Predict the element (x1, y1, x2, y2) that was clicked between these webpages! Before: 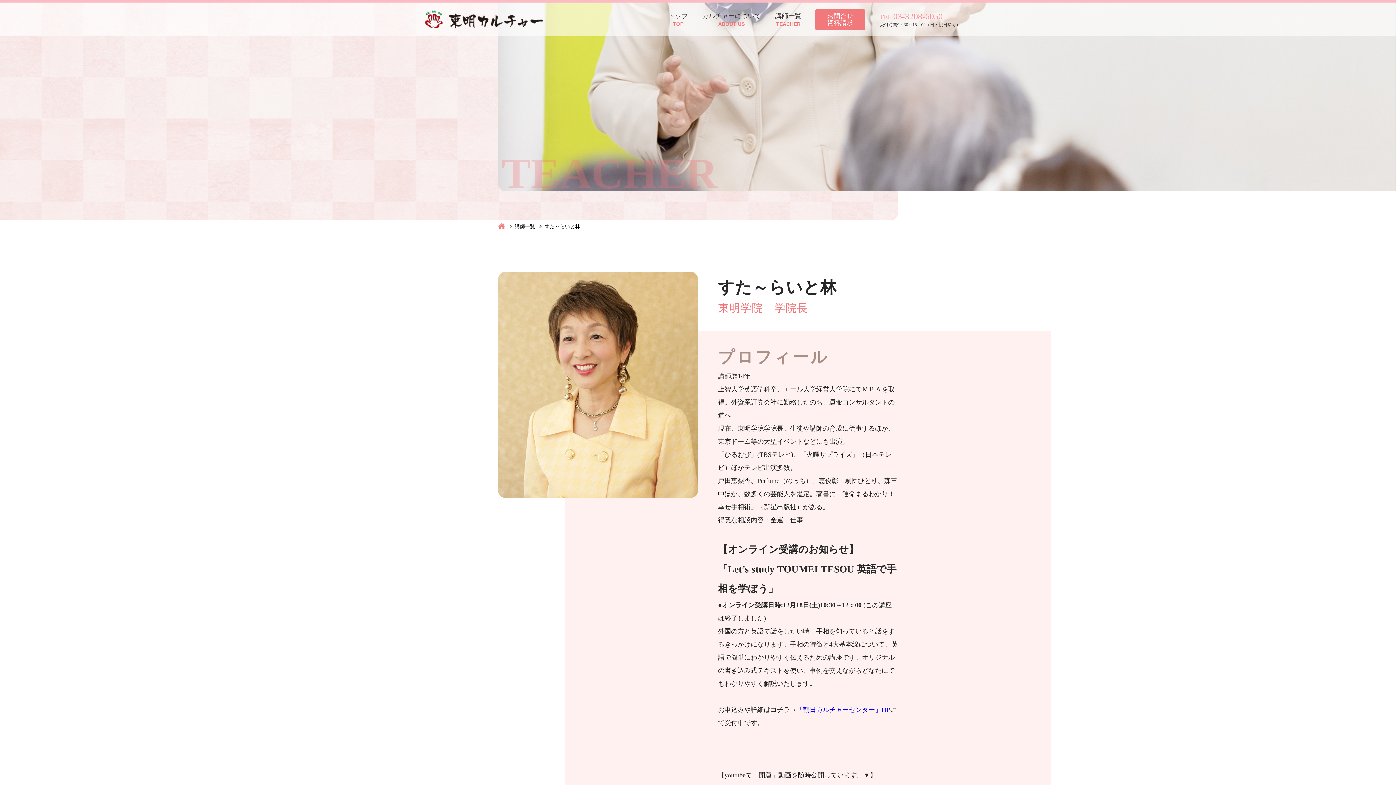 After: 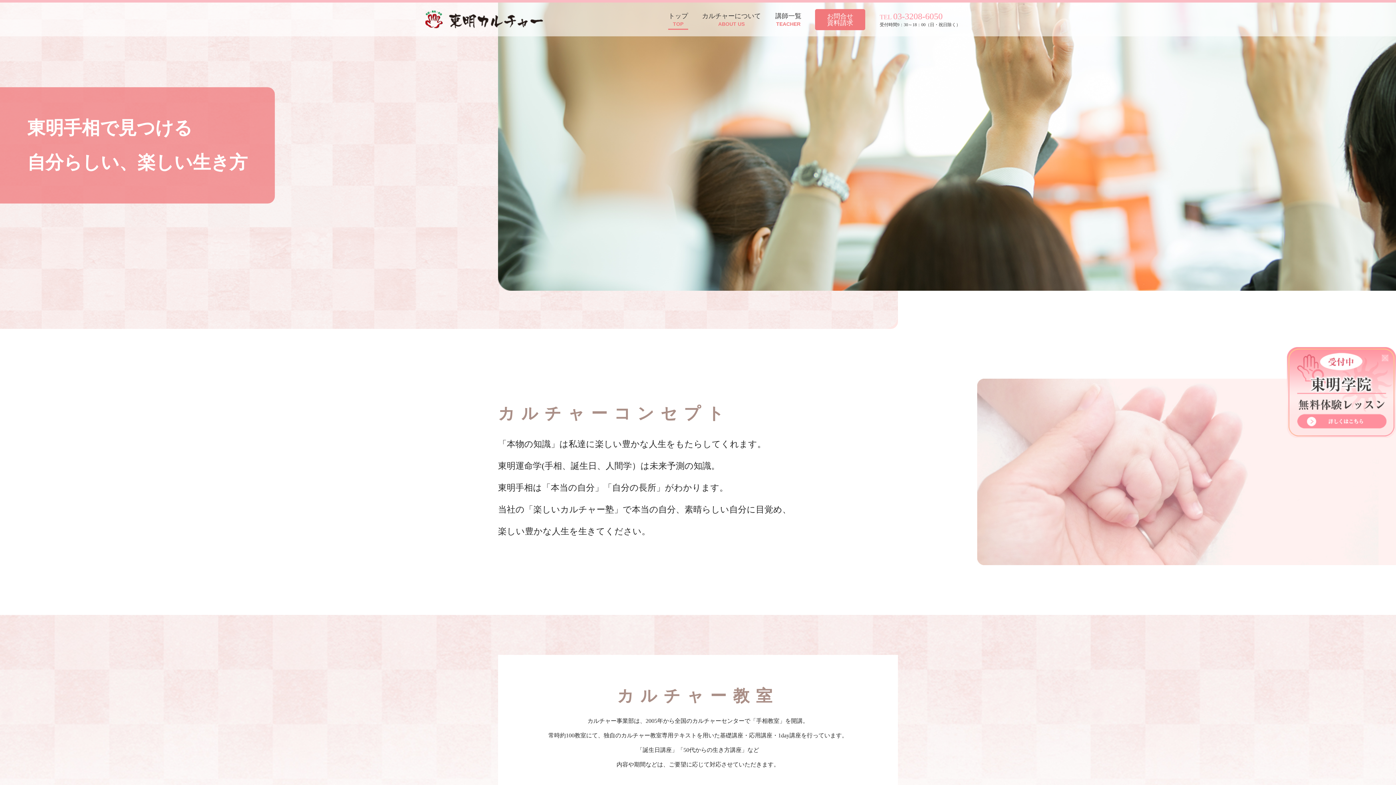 Action: bbox: (425, 10, 543, 28)